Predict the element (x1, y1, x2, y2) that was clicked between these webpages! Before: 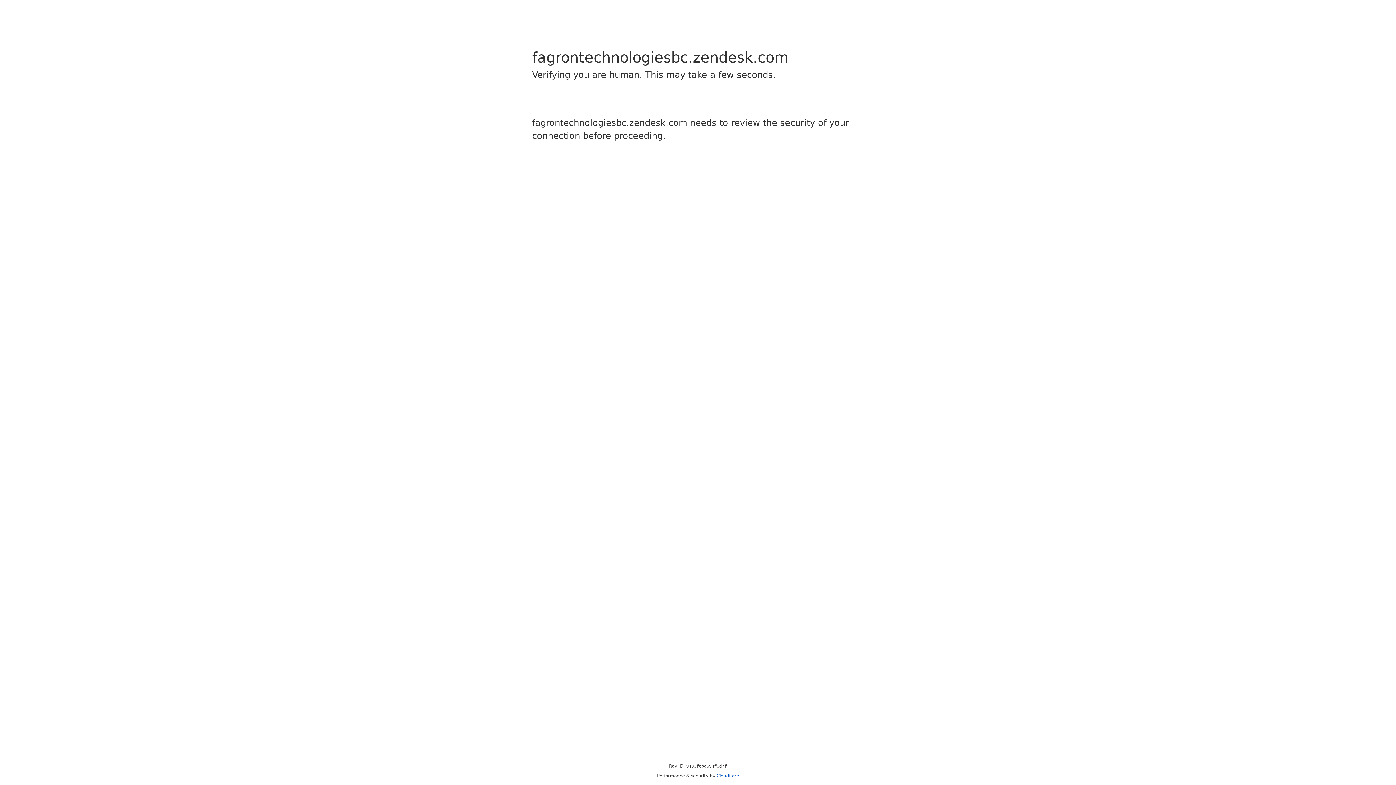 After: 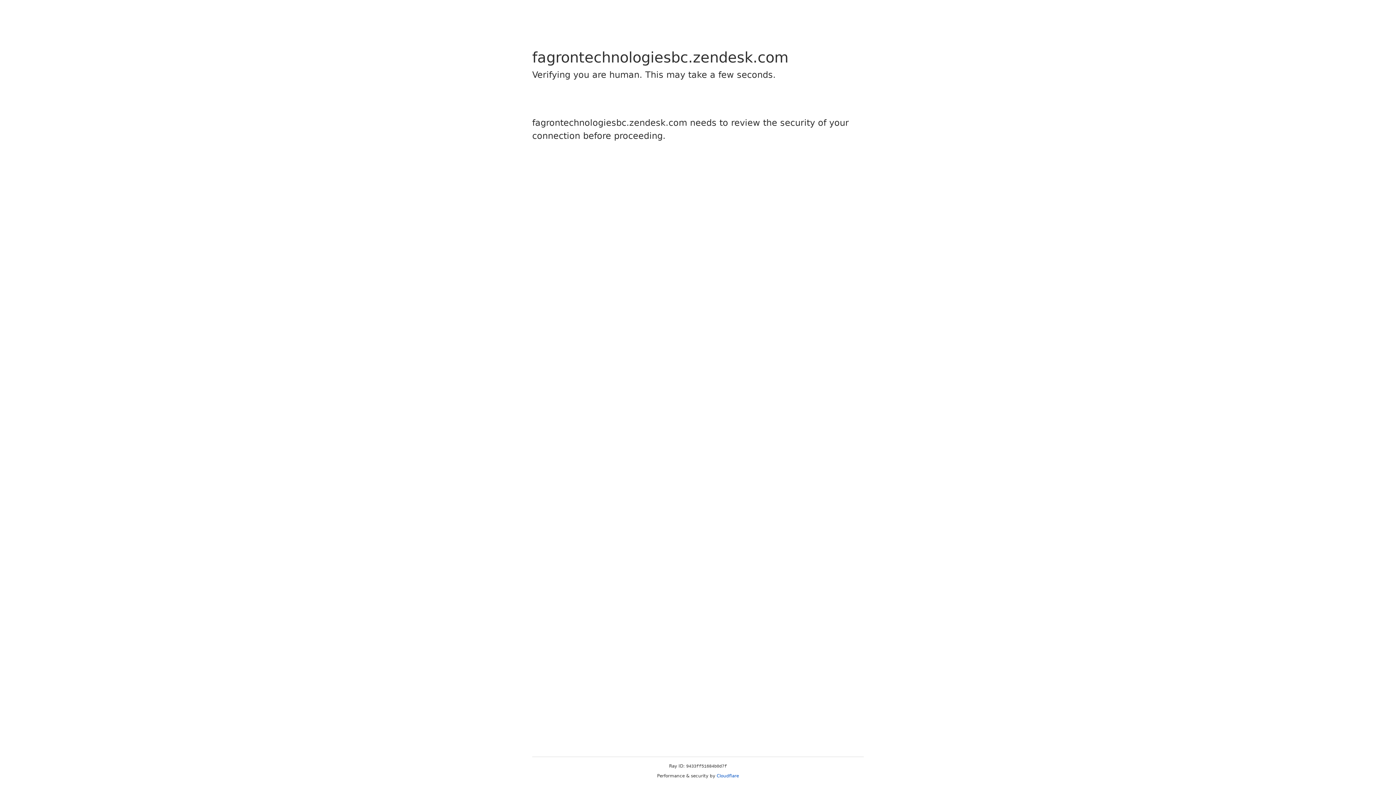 Action: bbox: (716, 773, 739, 778) label: Cloudflare